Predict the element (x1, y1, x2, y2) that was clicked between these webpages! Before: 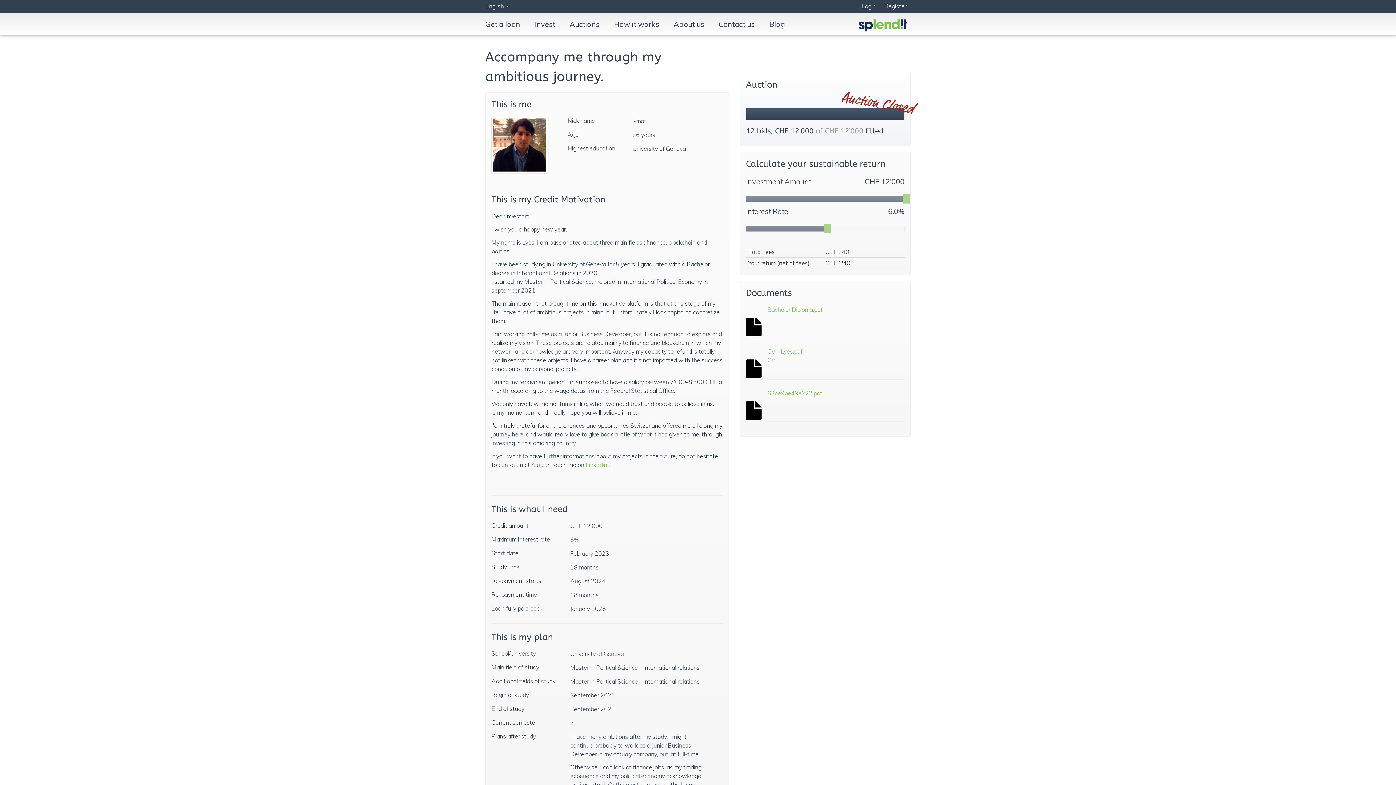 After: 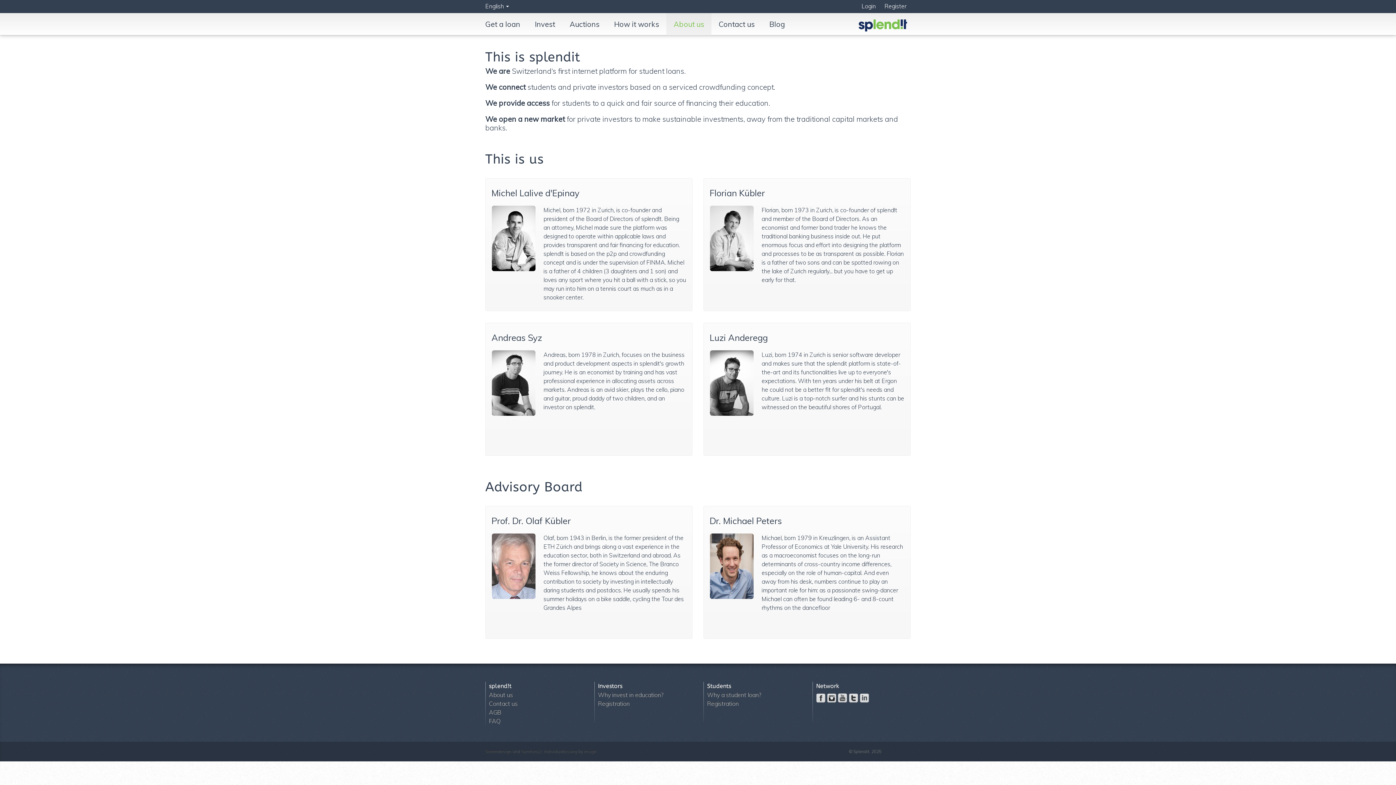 Action: label: About us bbox: (666, 20, 711, 28)